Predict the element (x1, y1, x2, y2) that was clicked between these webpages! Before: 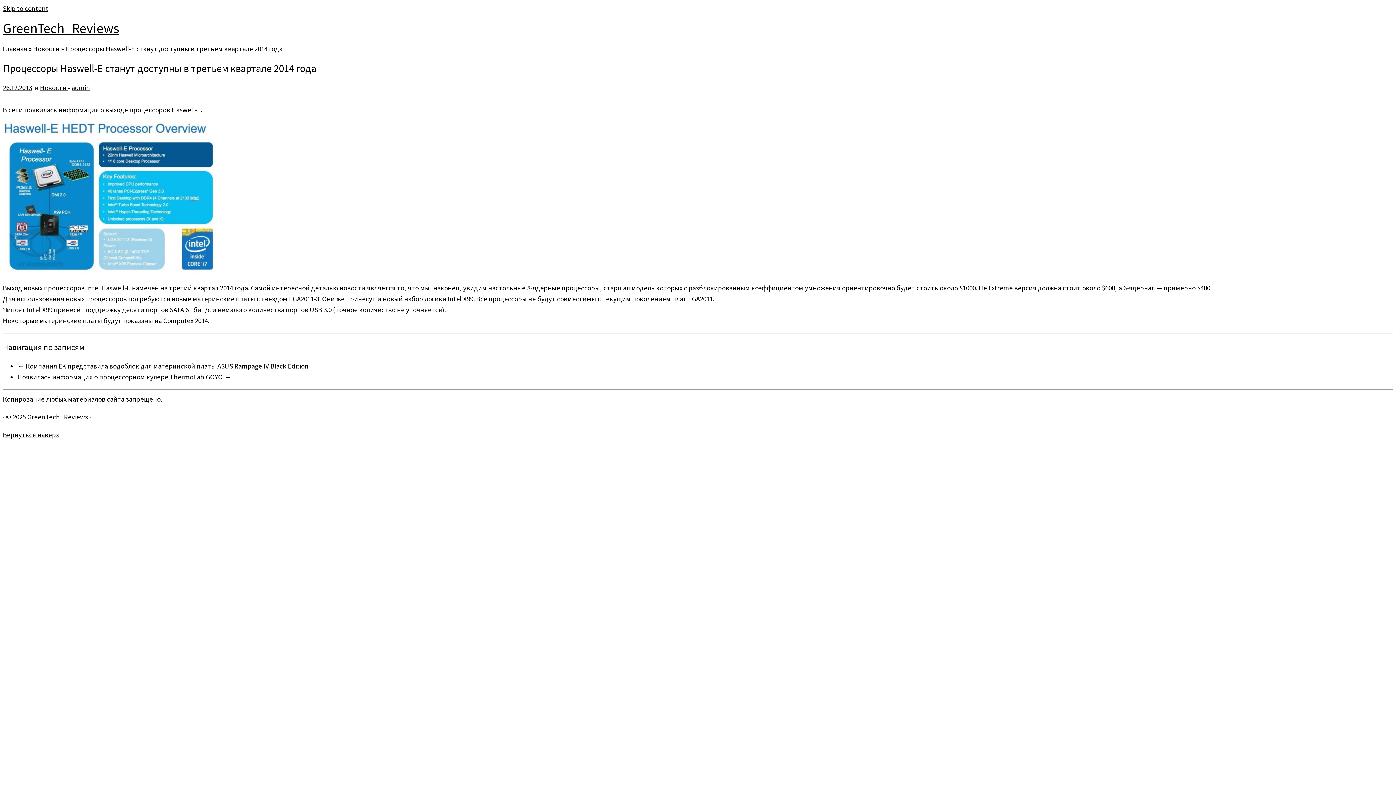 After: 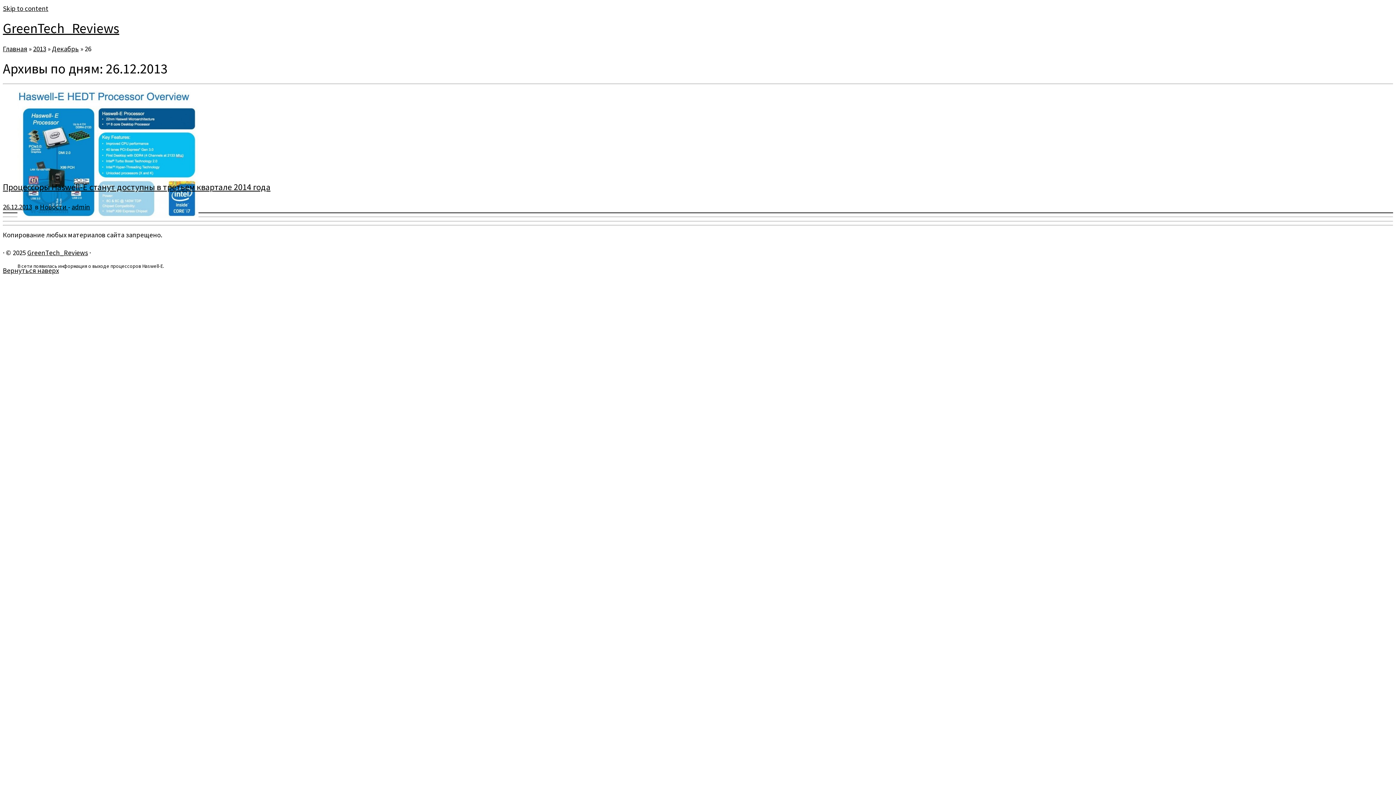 Action: bbox: (2, 83, 32, 92) label: 26.12.2013